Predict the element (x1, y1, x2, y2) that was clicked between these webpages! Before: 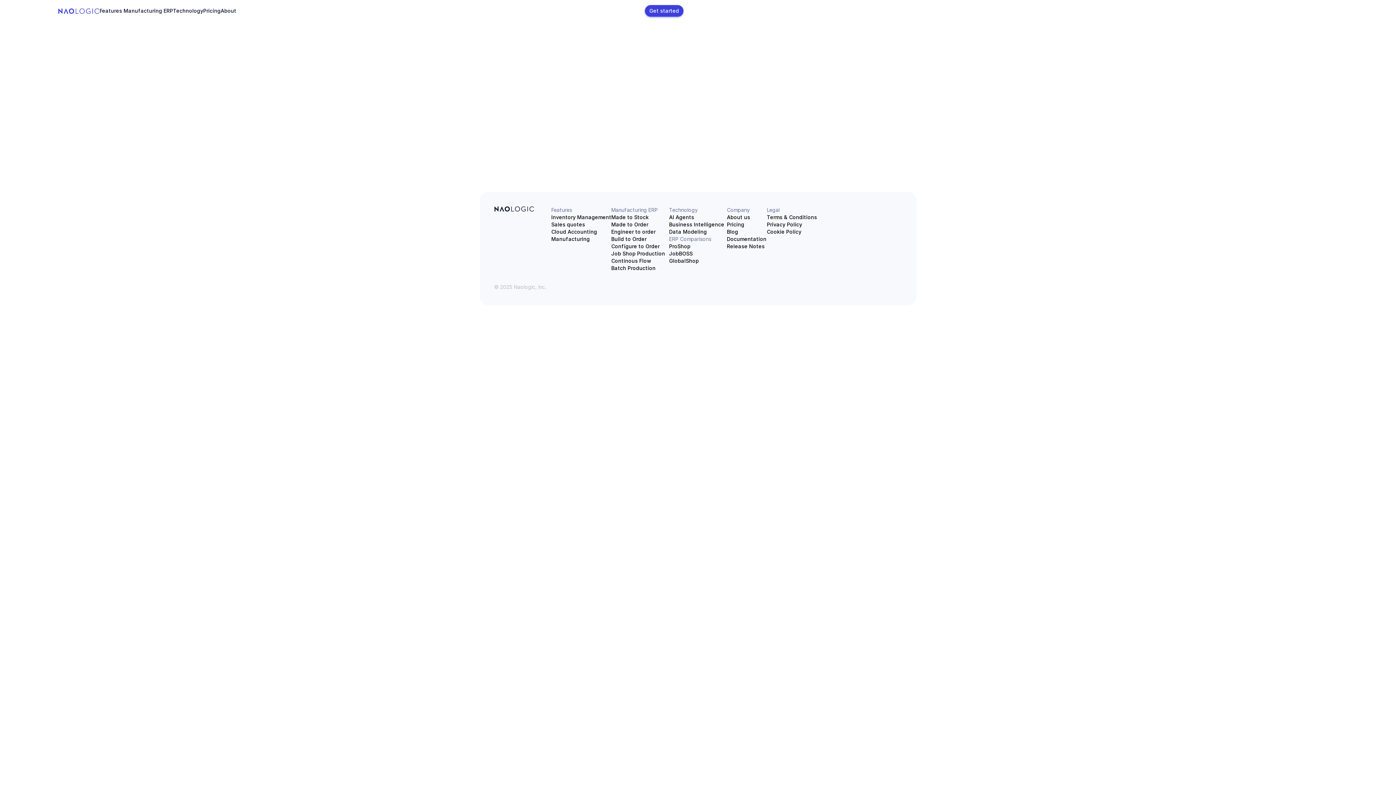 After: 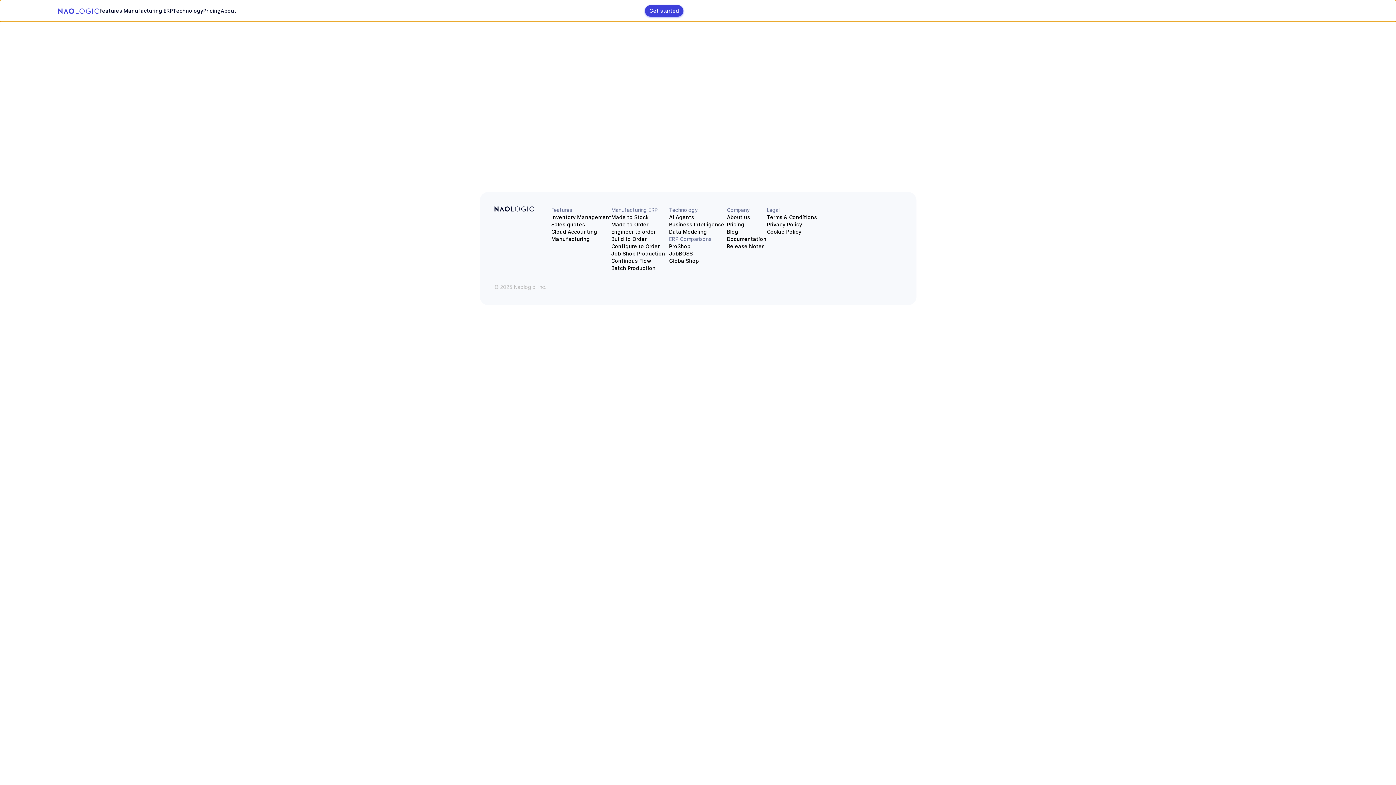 Action: bbox: (122, 7, 173, 14) label:  Manufacturing ERP